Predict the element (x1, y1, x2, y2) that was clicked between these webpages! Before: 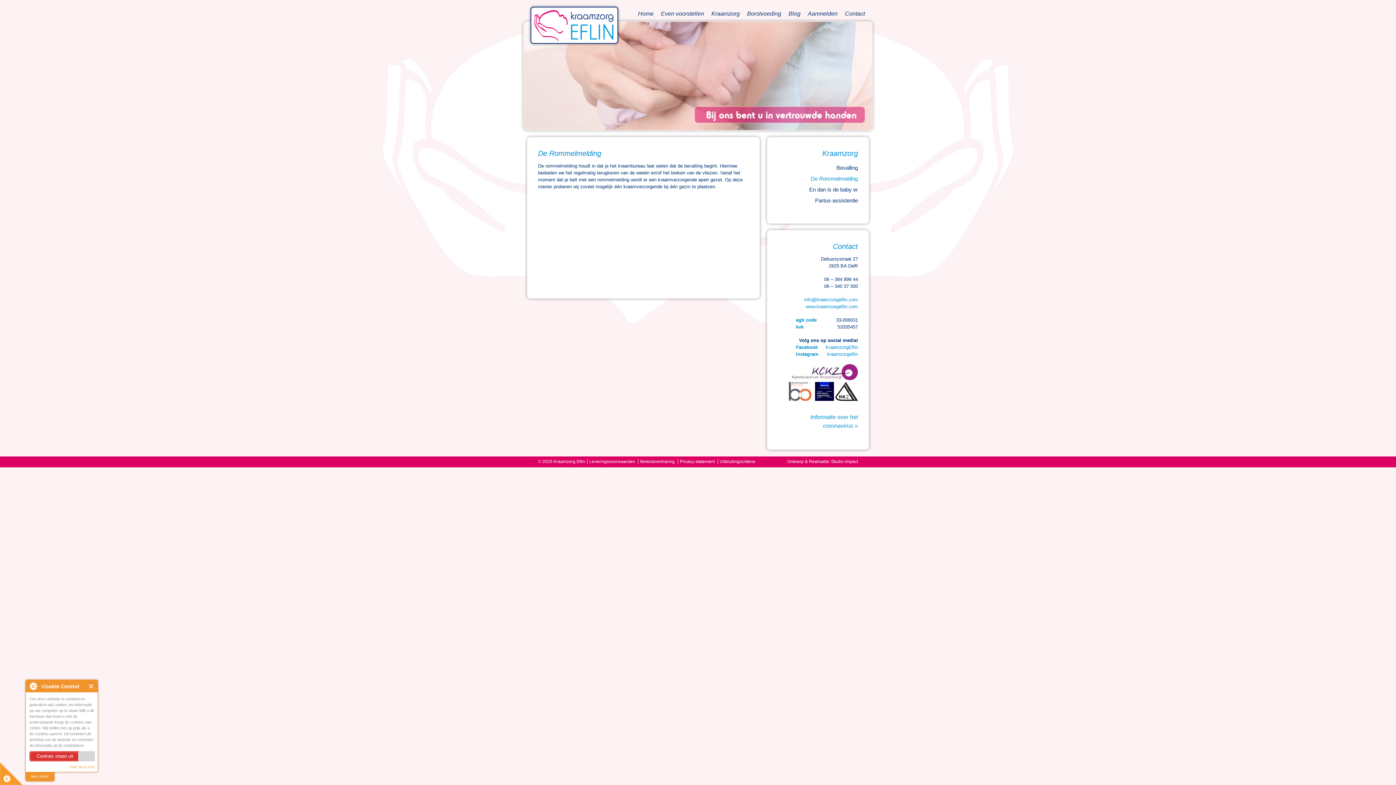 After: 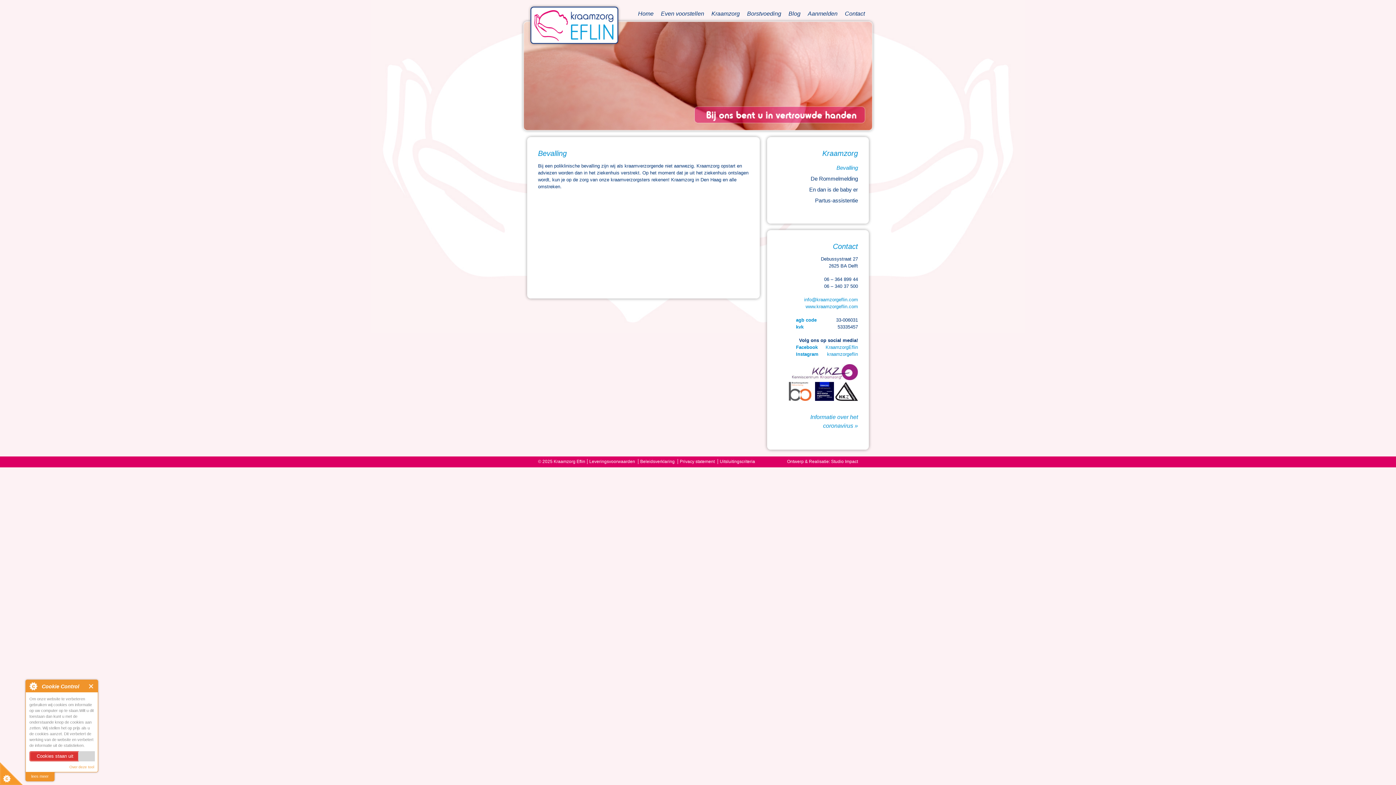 Action: bbox: (836, 164, 858, 170) label: Bevalling